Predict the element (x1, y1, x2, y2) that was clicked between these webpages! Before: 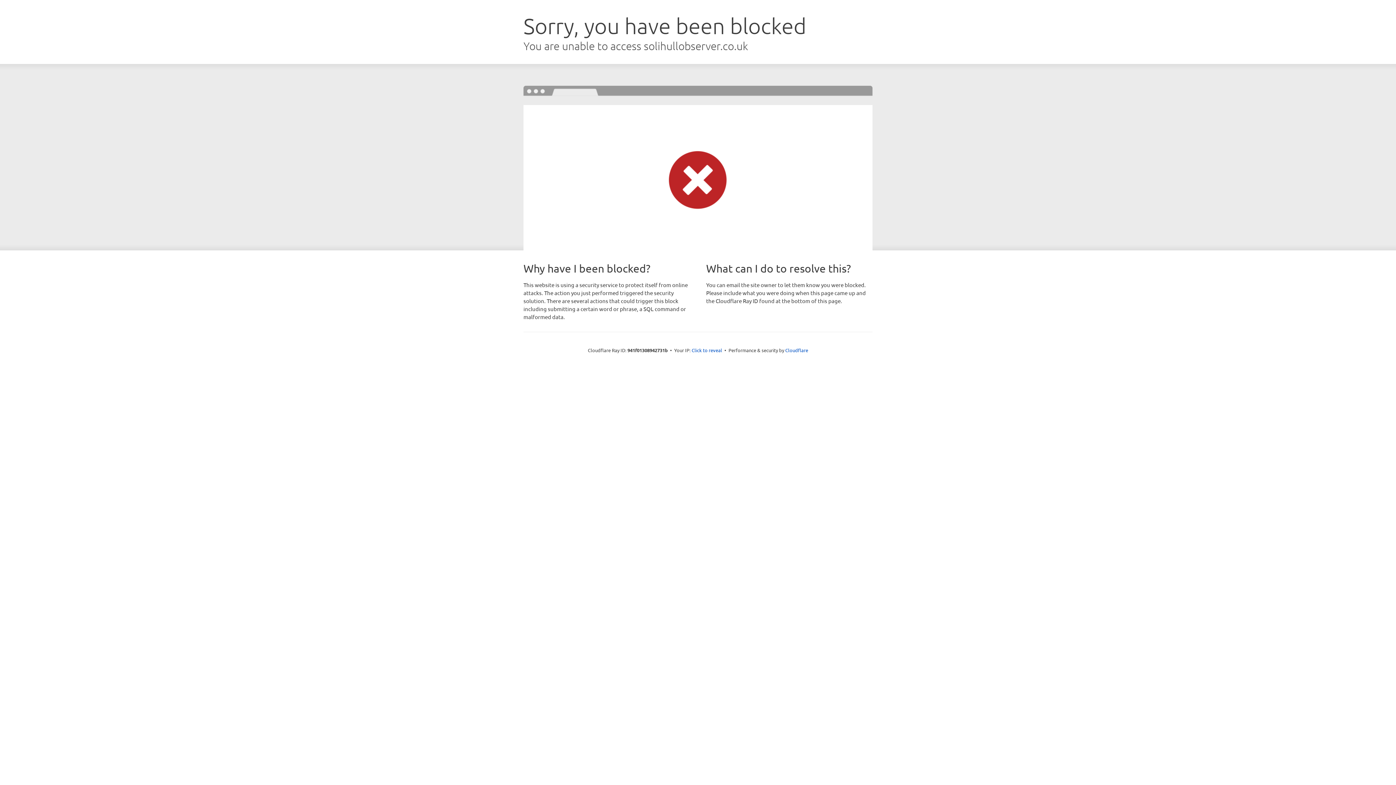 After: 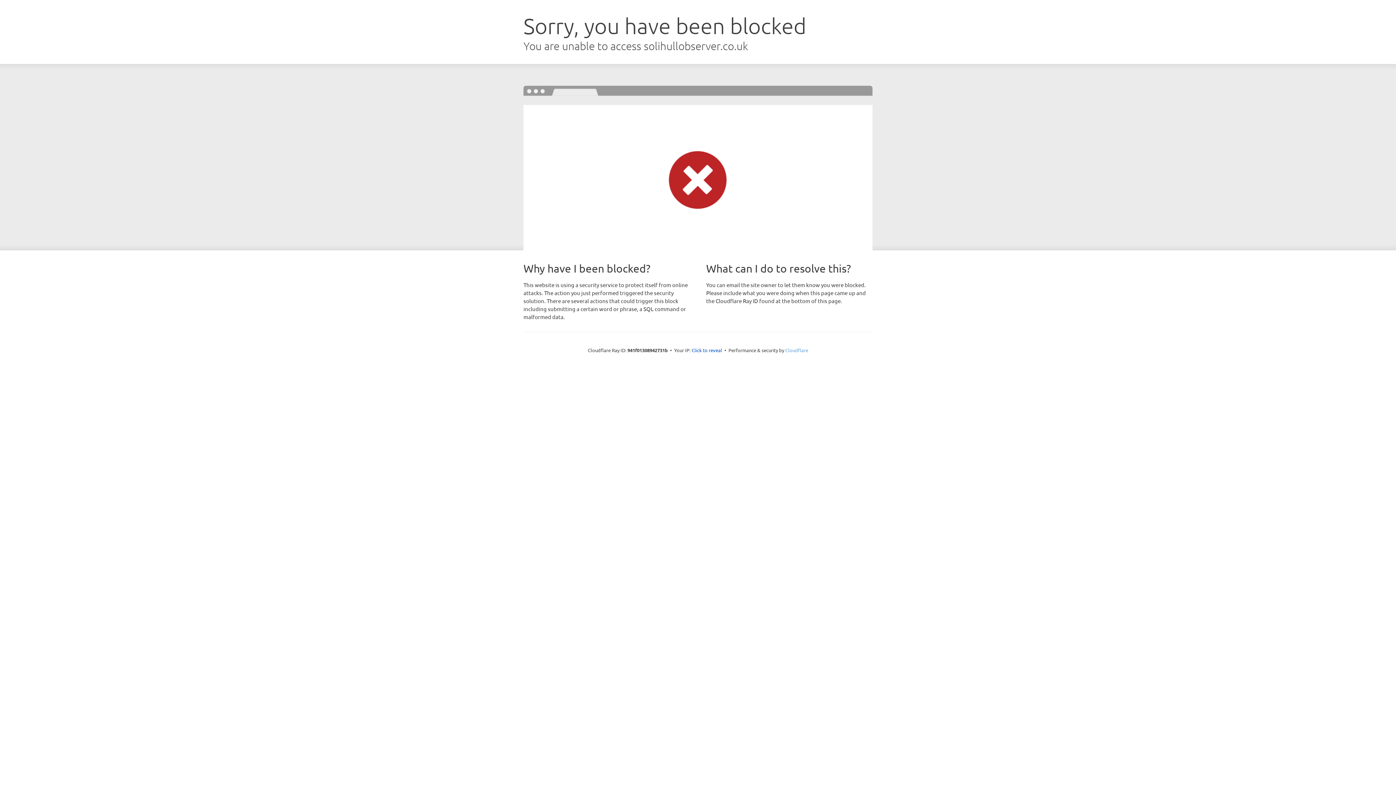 Action: label: Cloudflare bbox: (785, 347, 808, 353)